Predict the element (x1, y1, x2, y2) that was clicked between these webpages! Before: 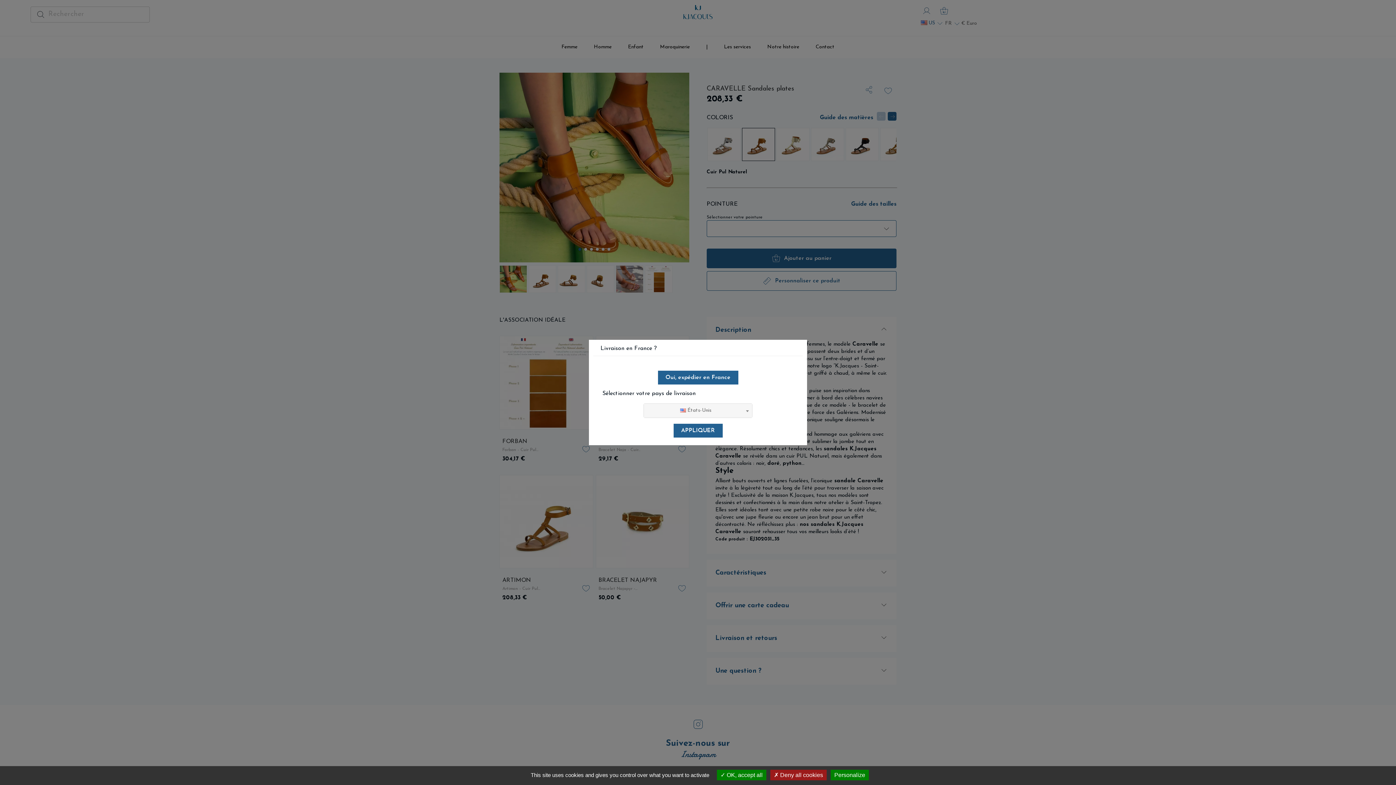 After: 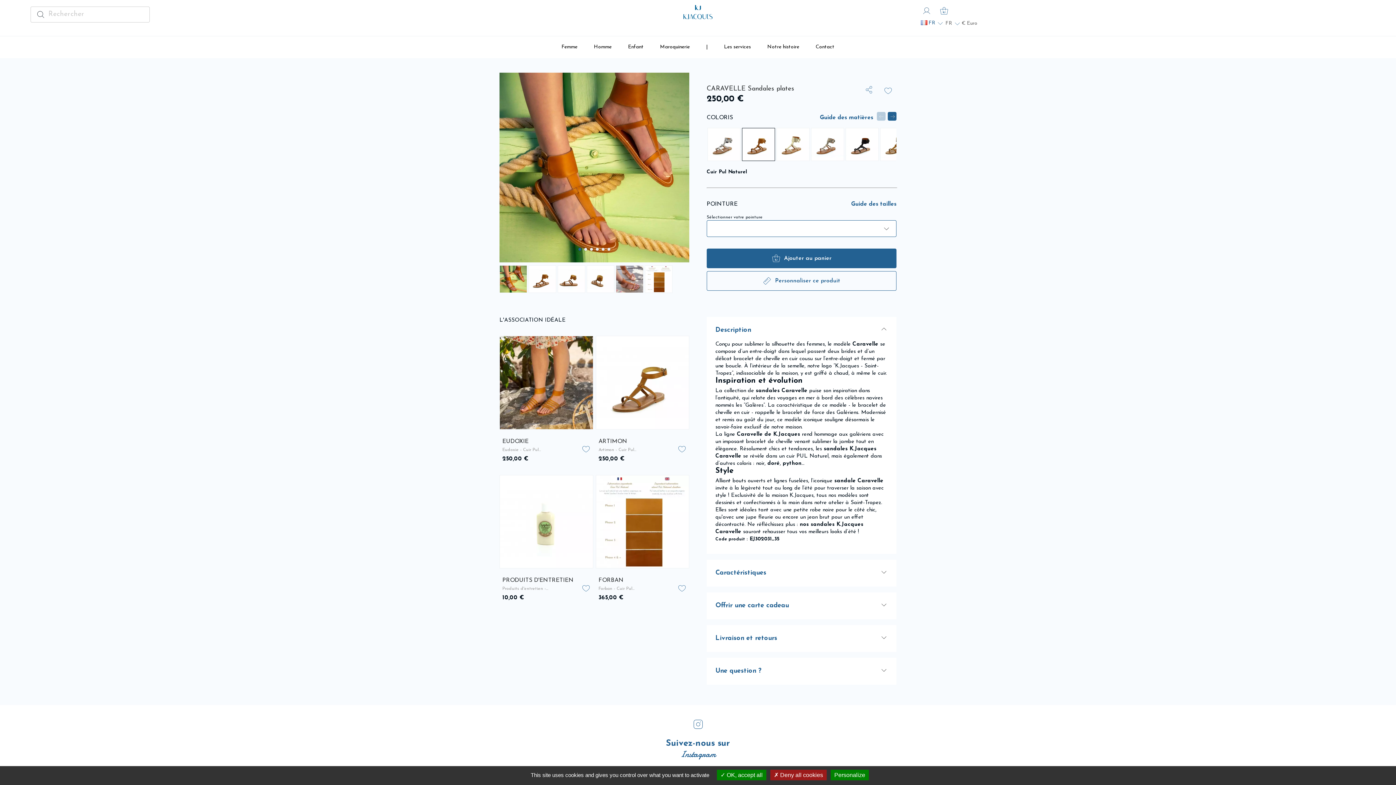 Action: label: Oui, expédier en France bbox: (658, 370, 738, 384)